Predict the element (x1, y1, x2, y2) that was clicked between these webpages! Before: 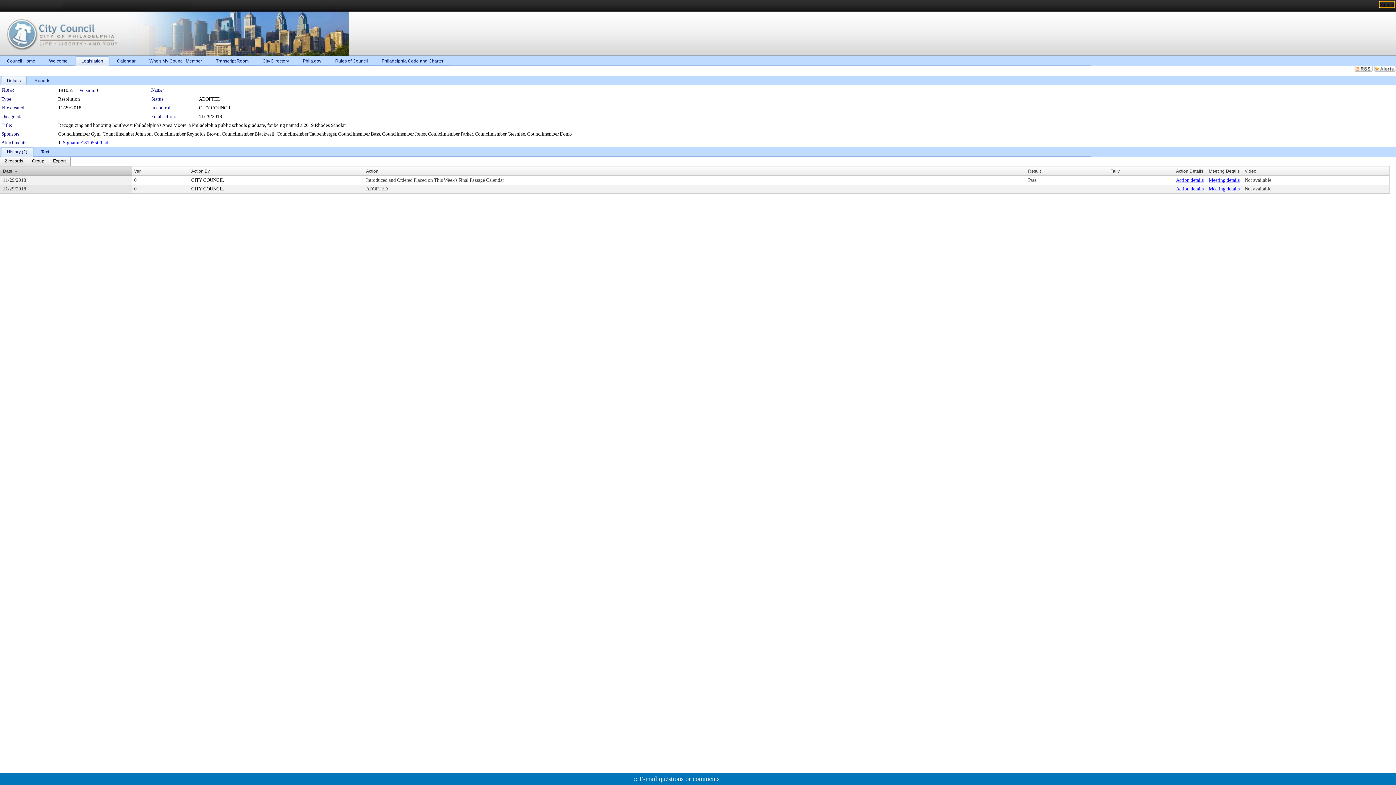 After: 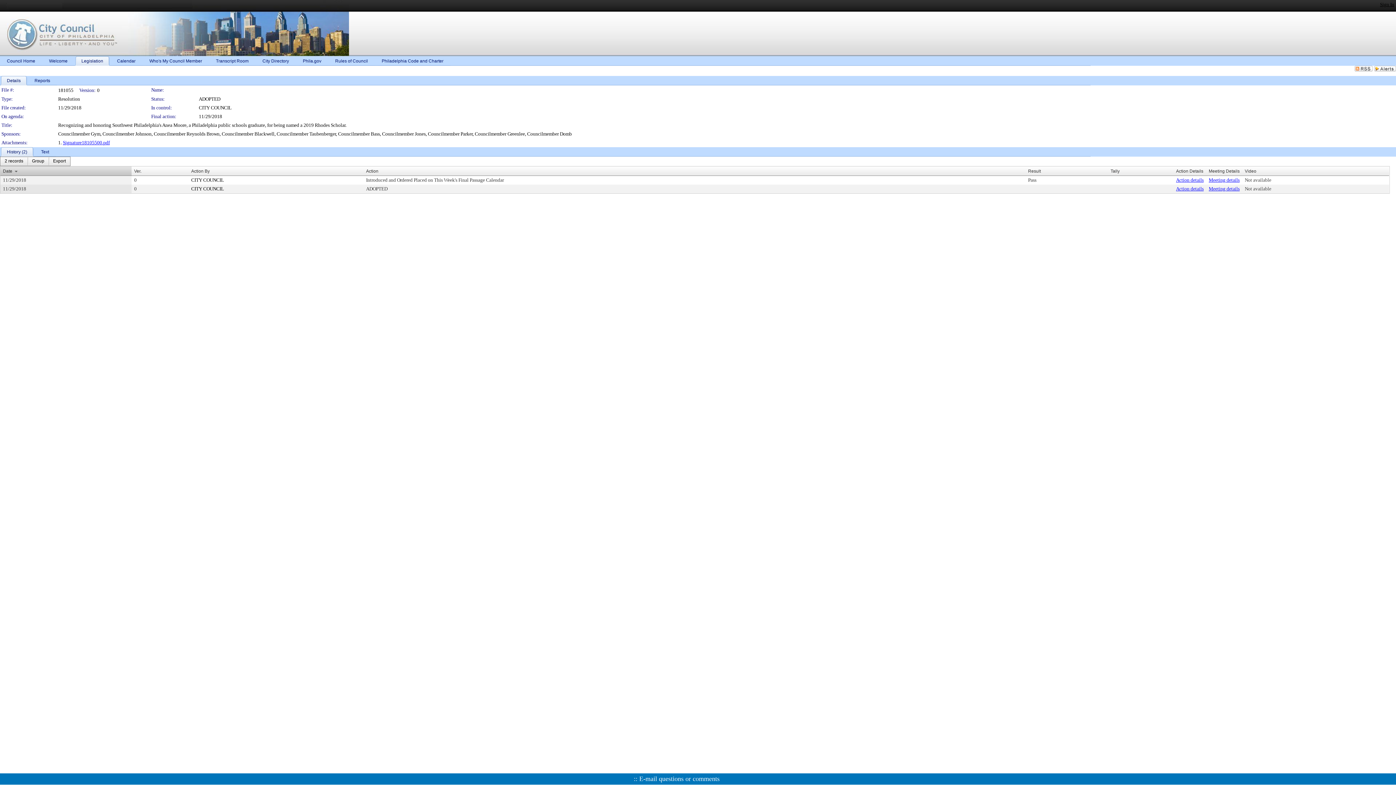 Action: label: Signature18105500.pdf bbox: (62, 140, 109, 145)